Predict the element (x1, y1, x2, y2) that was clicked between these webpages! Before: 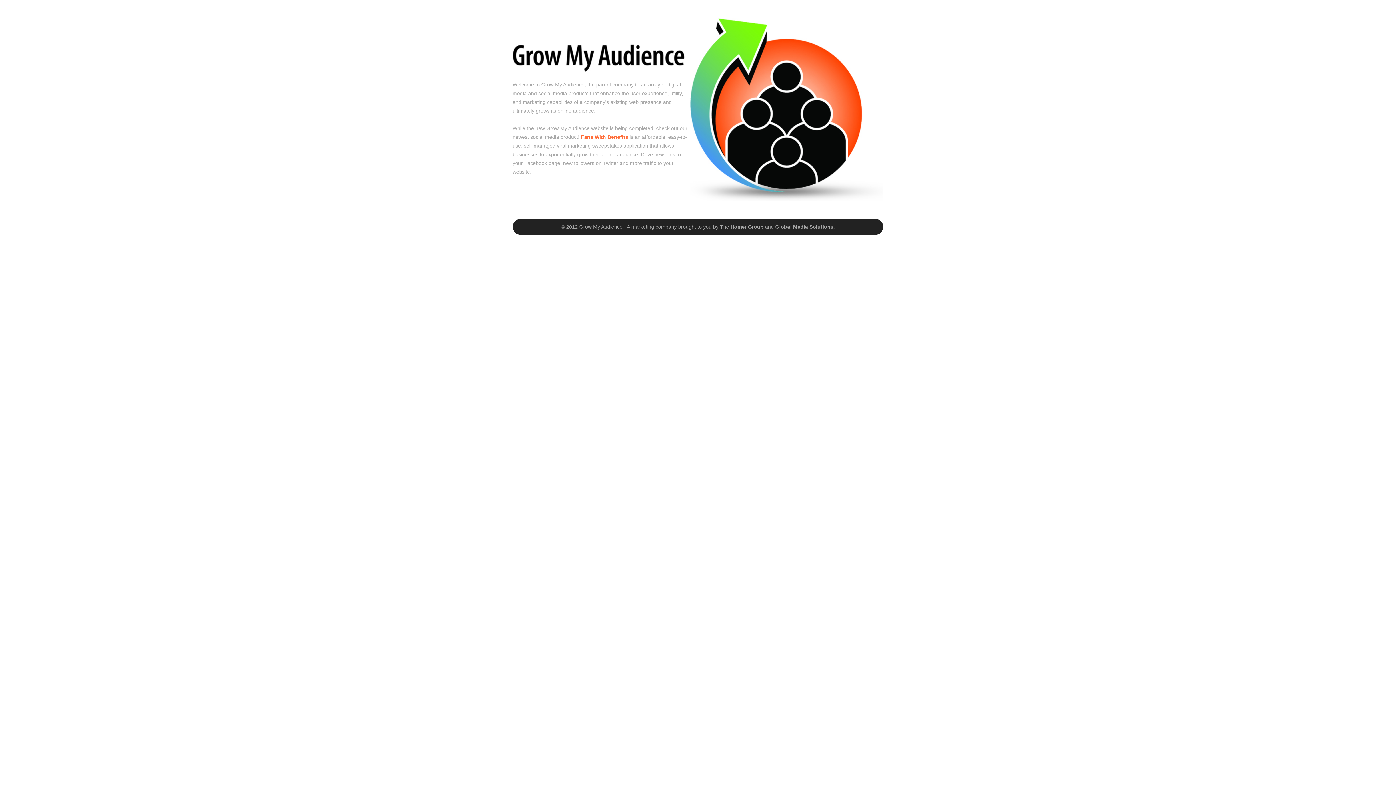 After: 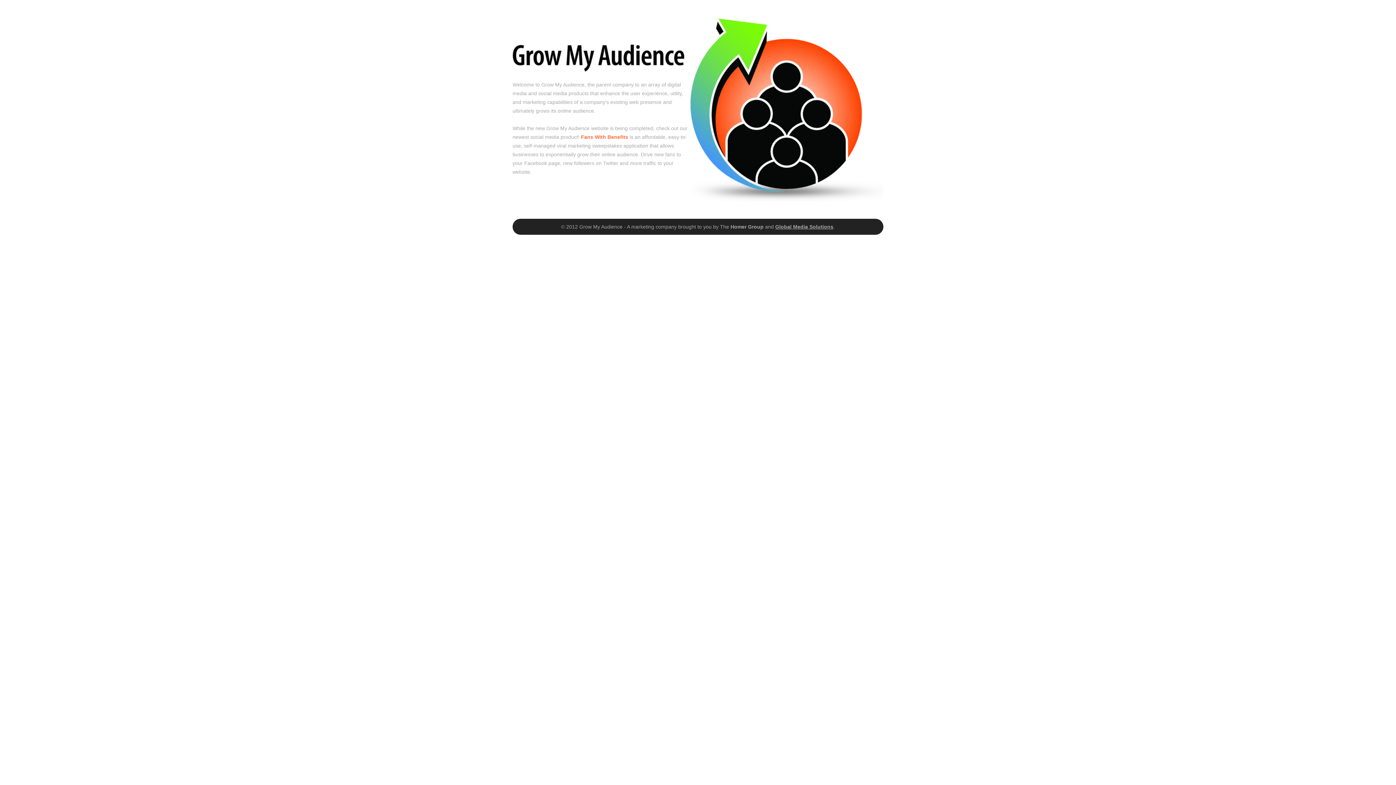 Action: label: Global Media Solutions bbox: (775, 224, 833, 229)